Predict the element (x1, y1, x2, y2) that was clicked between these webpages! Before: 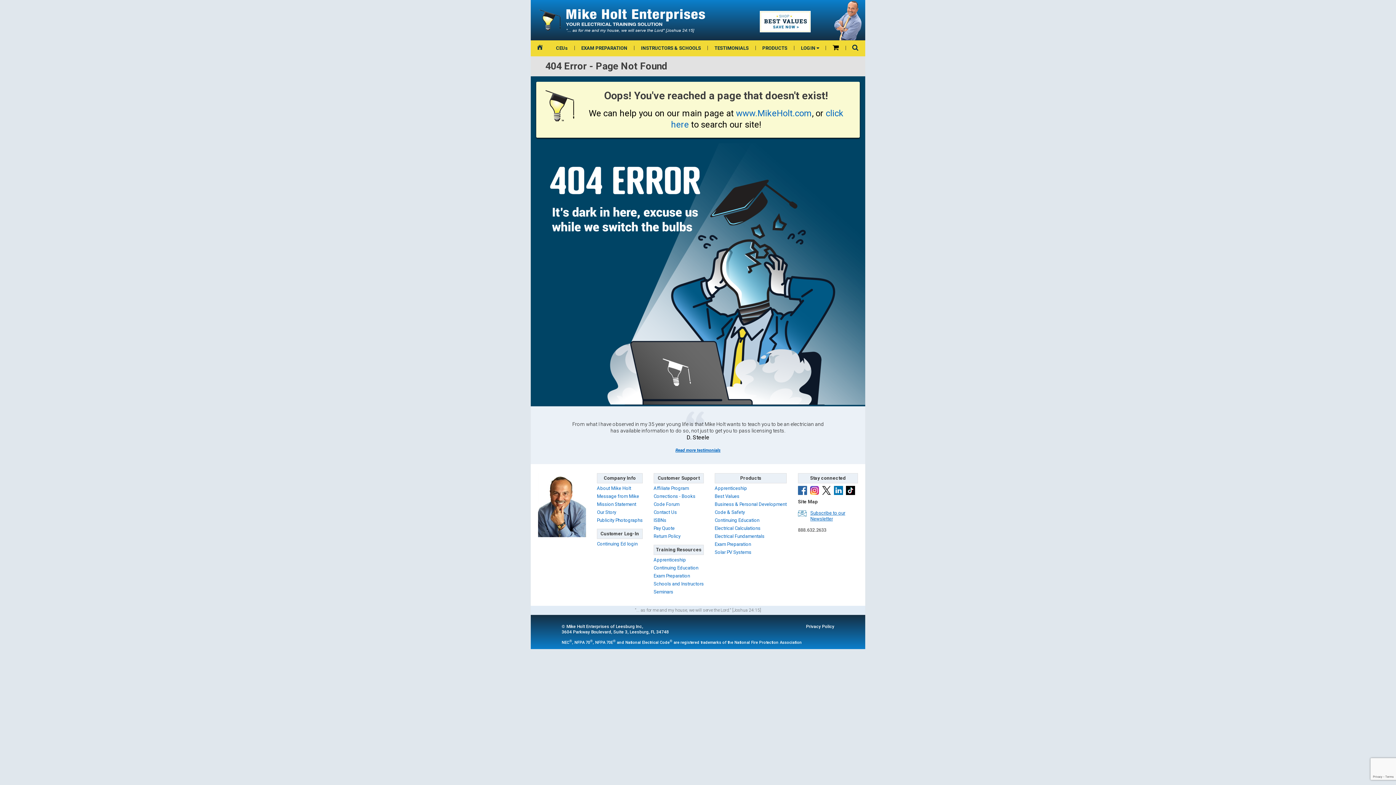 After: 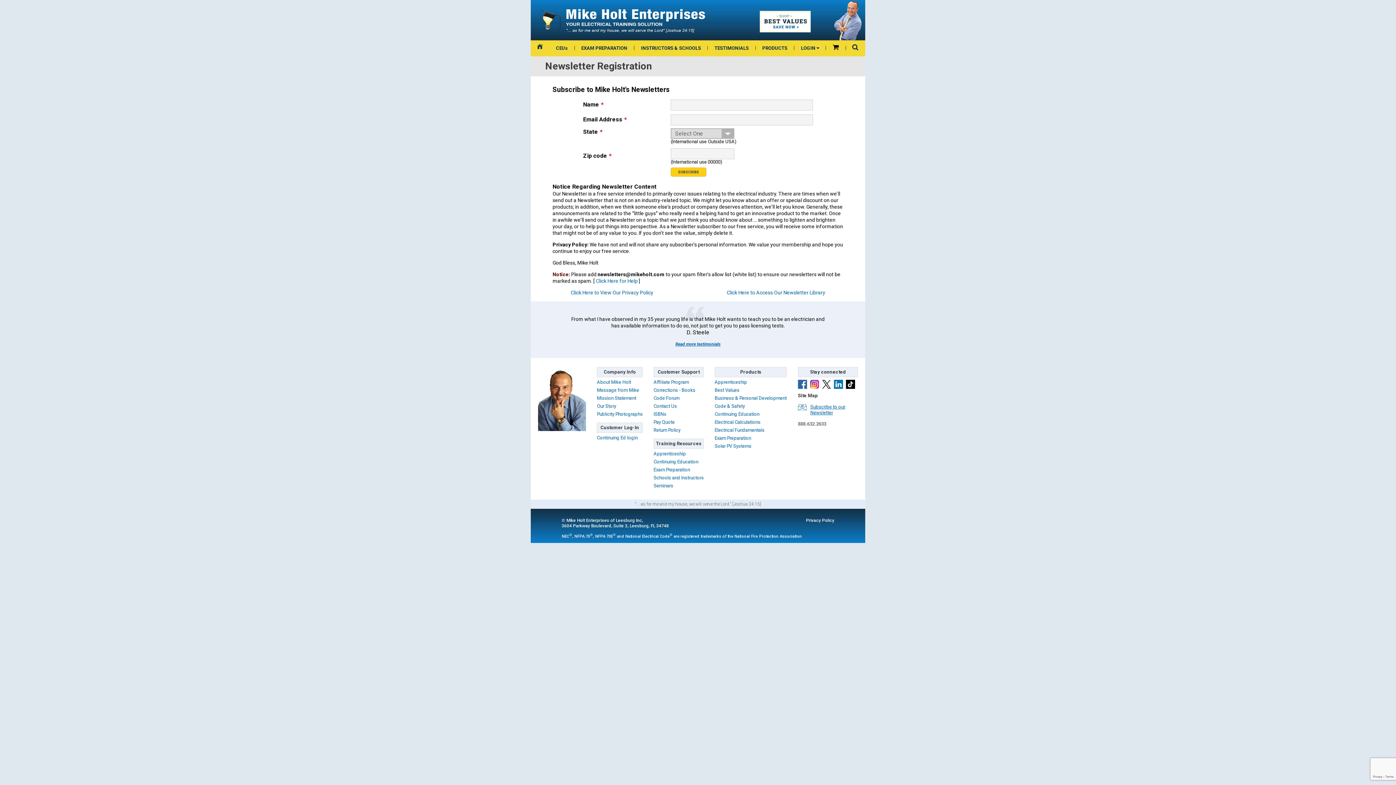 Action: bbox: (810, 510, 845, 521) label: Subscribe to our
Newsletter